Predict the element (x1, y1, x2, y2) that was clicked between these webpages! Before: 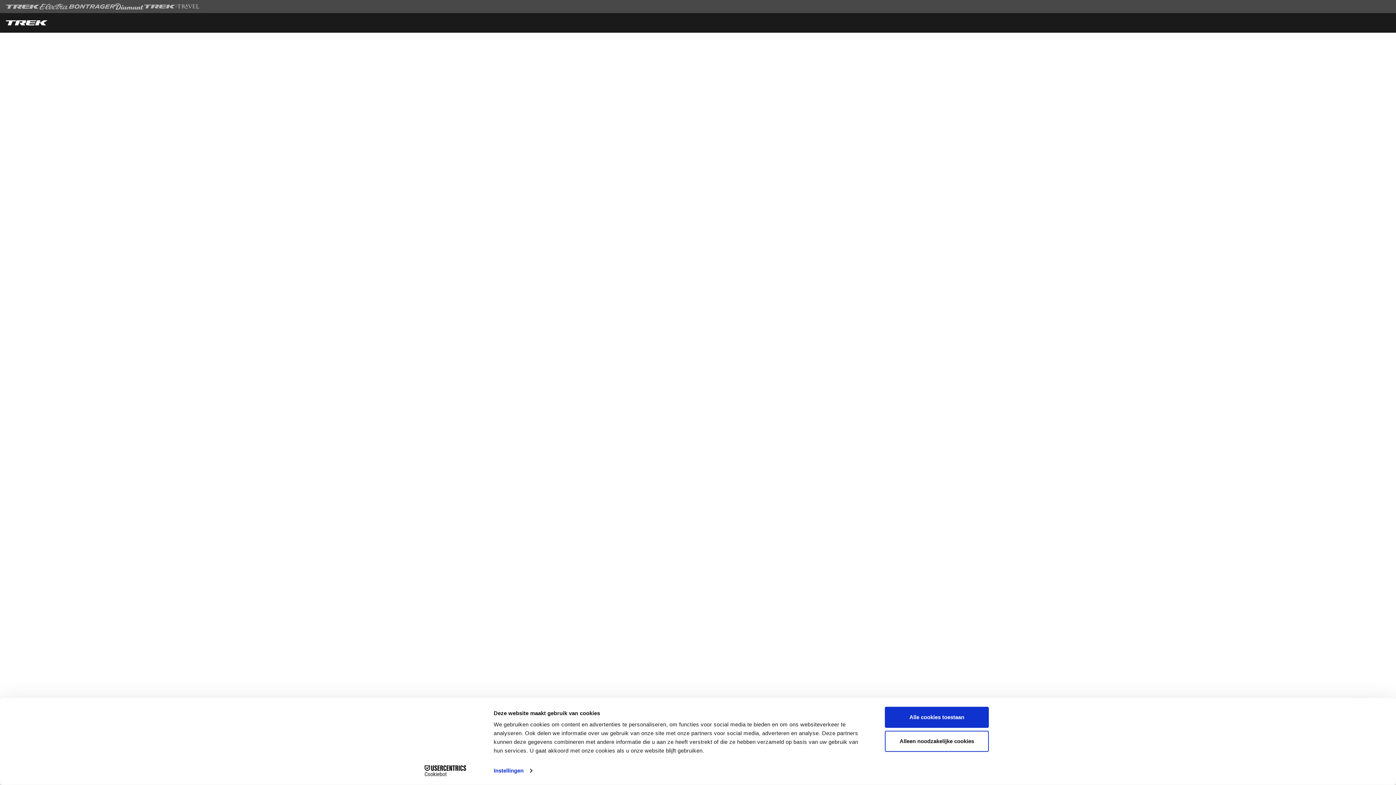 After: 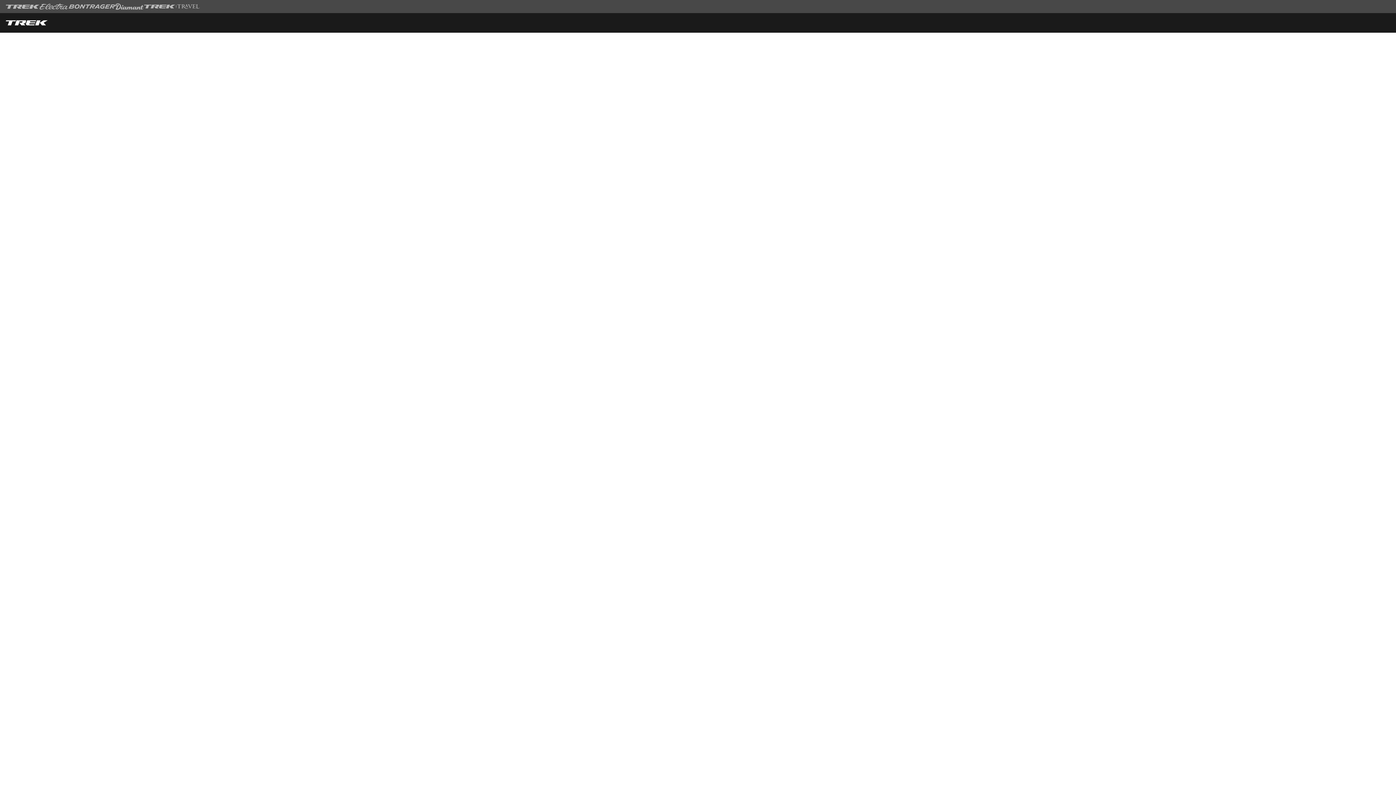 Action: label: Alleen noodzakelijke cookies bbox: (885, 731, 989, 752)